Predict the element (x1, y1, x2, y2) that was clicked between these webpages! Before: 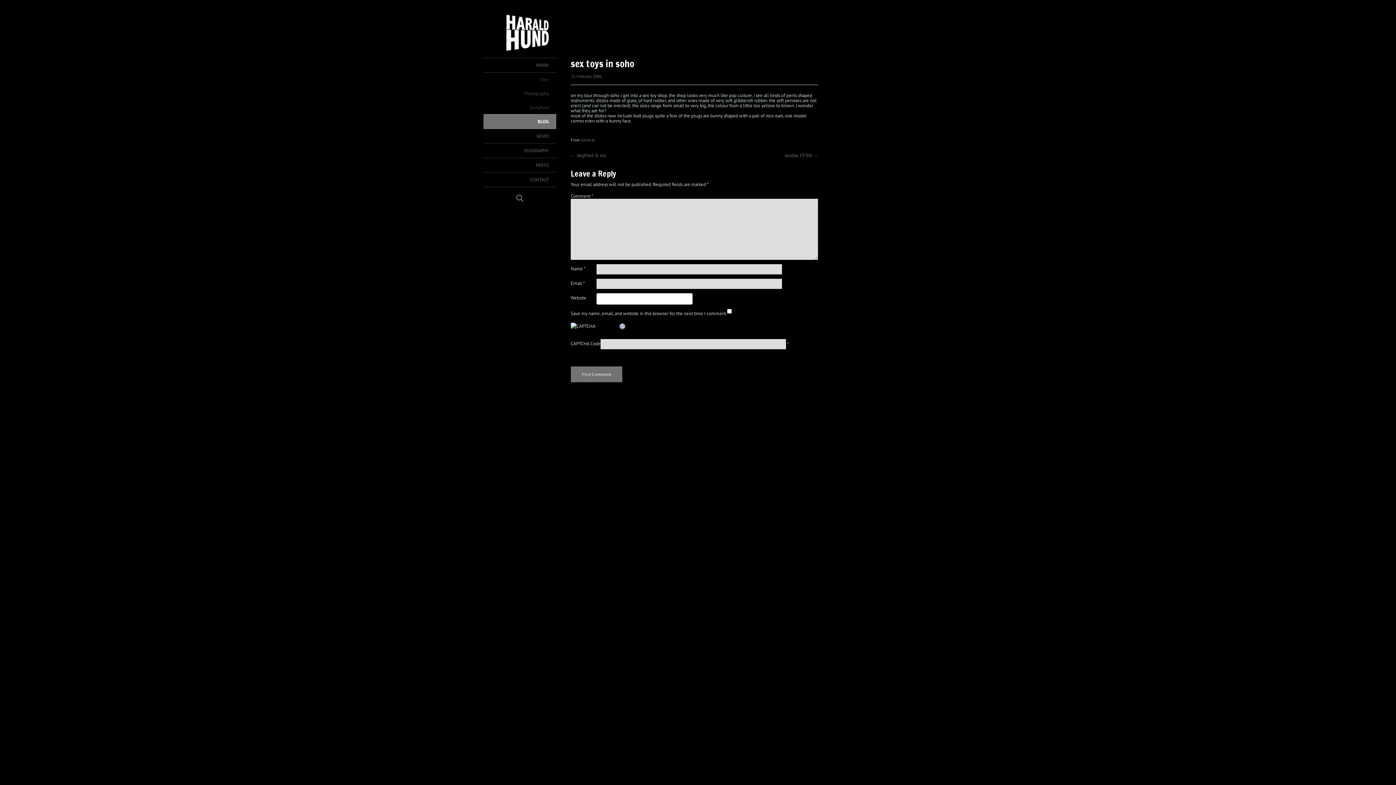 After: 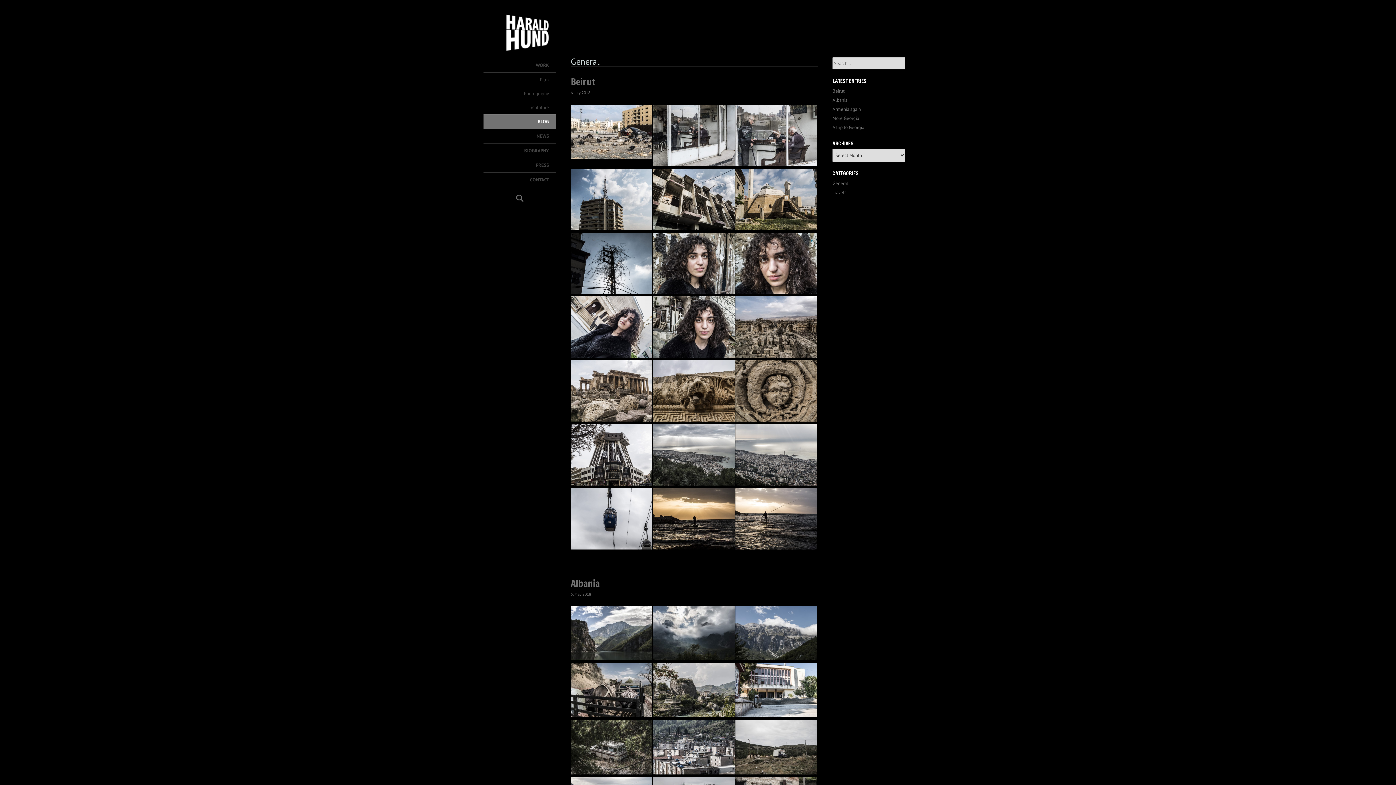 Action: label: General bbox: (581, 137, 594, 142)